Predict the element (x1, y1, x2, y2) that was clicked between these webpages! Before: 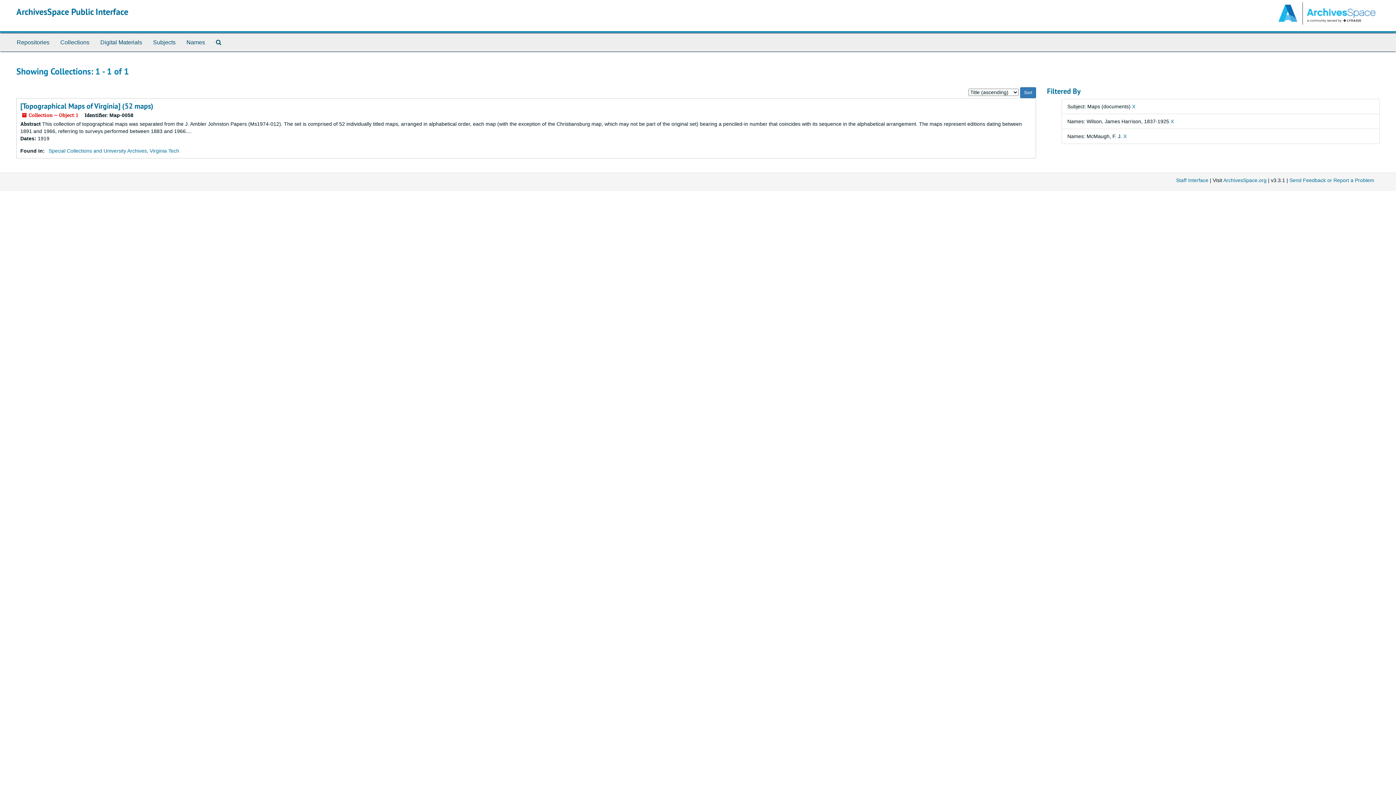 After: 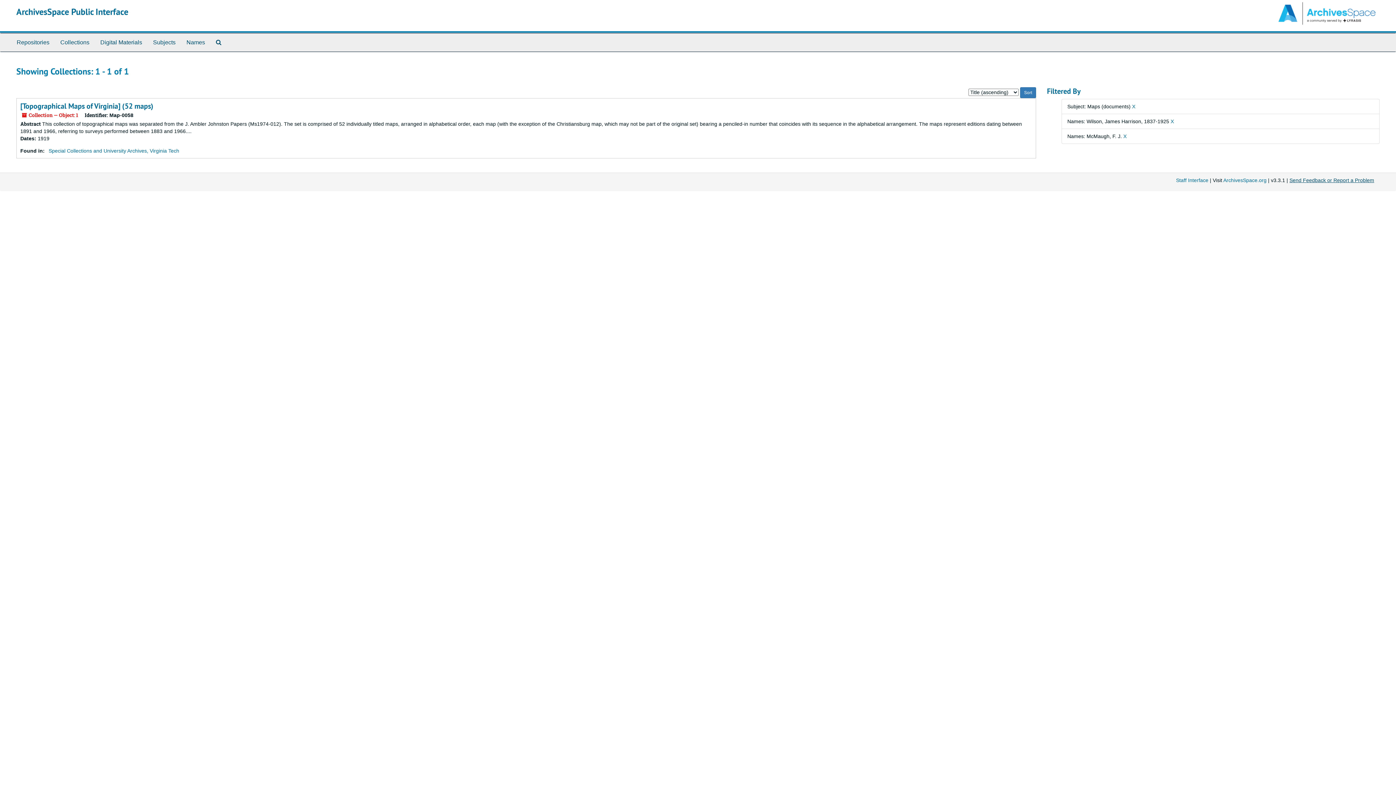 Action: label: Send Feedback or Report a Problem bbox: (1289, 177, 1374, 183)